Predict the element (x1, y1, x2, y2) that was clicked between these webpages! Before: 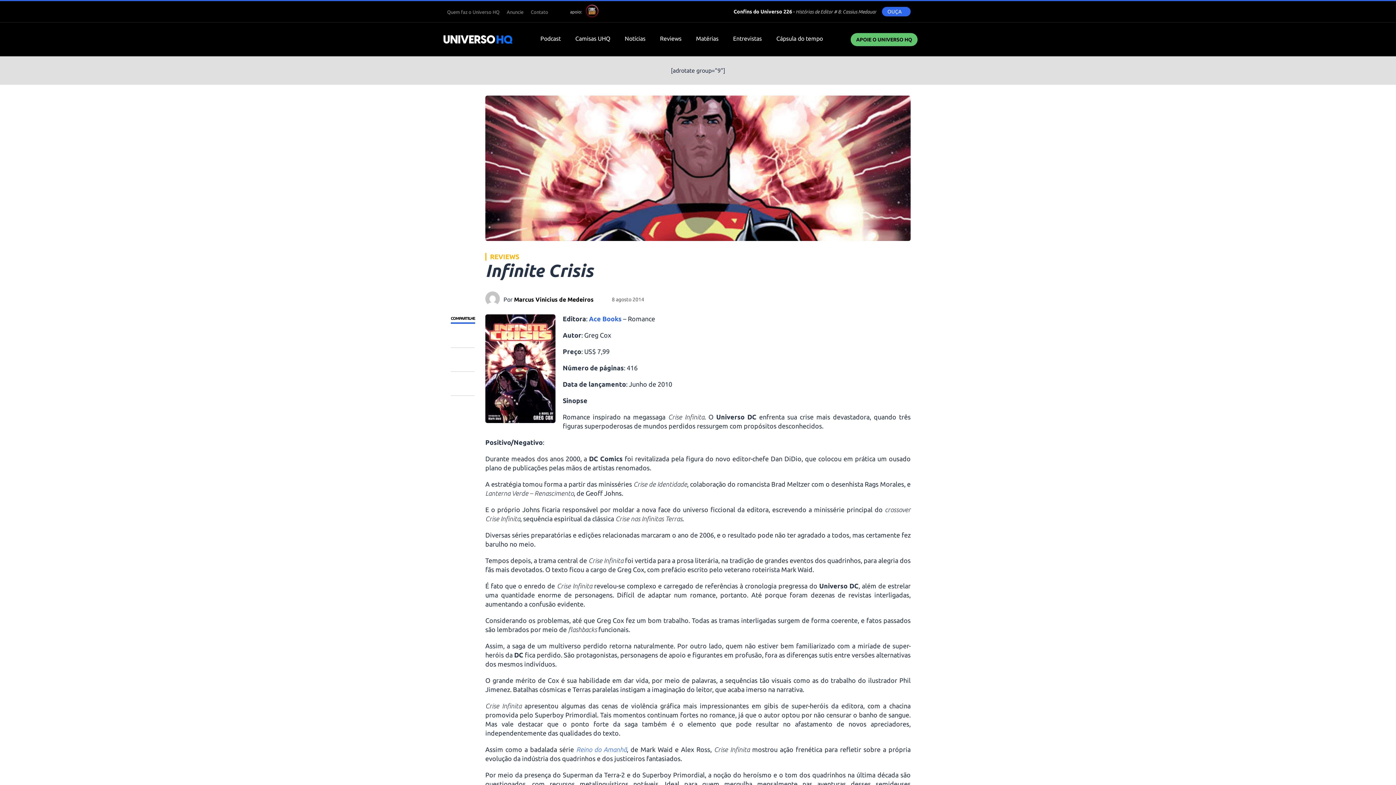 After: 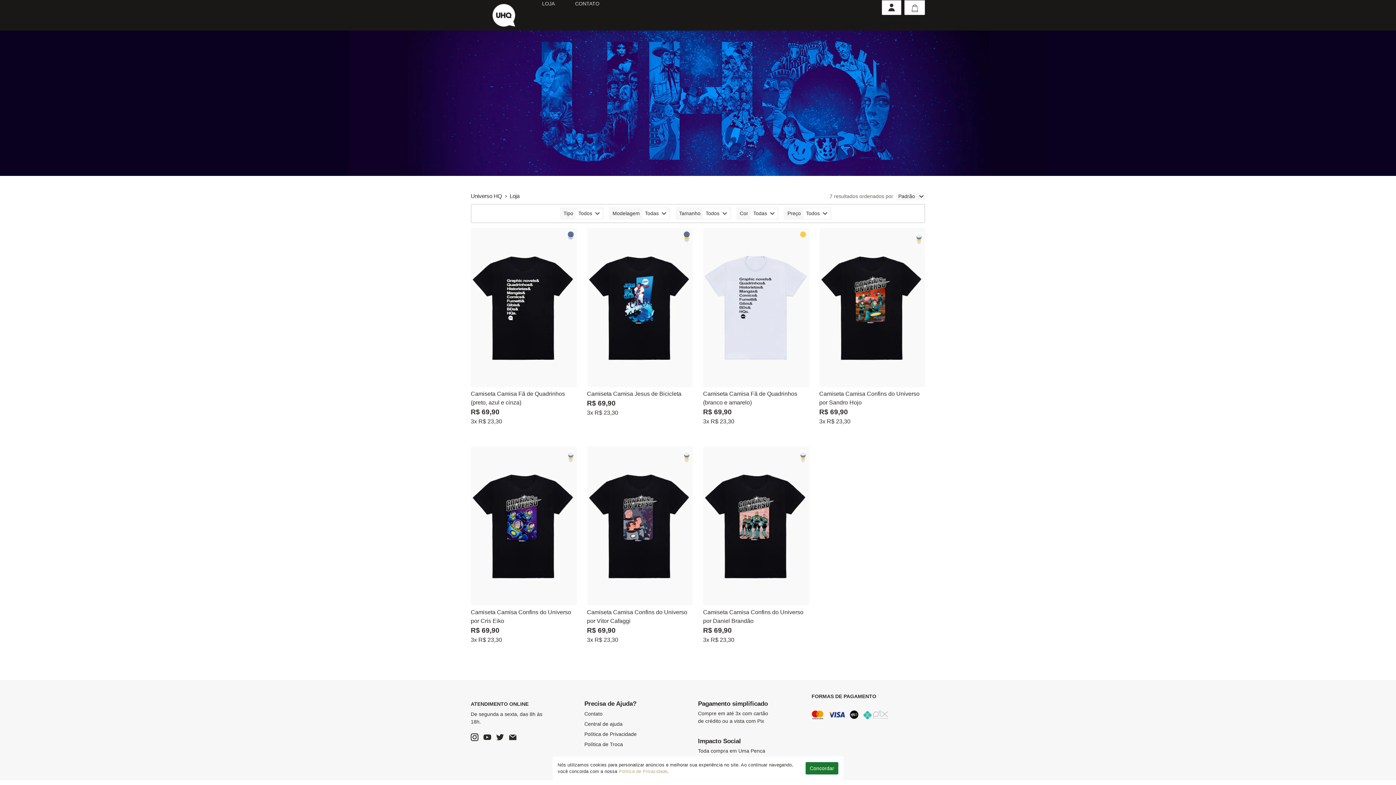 Action: bbox: (568, 22, 617, 56) label: Camisas UHQ